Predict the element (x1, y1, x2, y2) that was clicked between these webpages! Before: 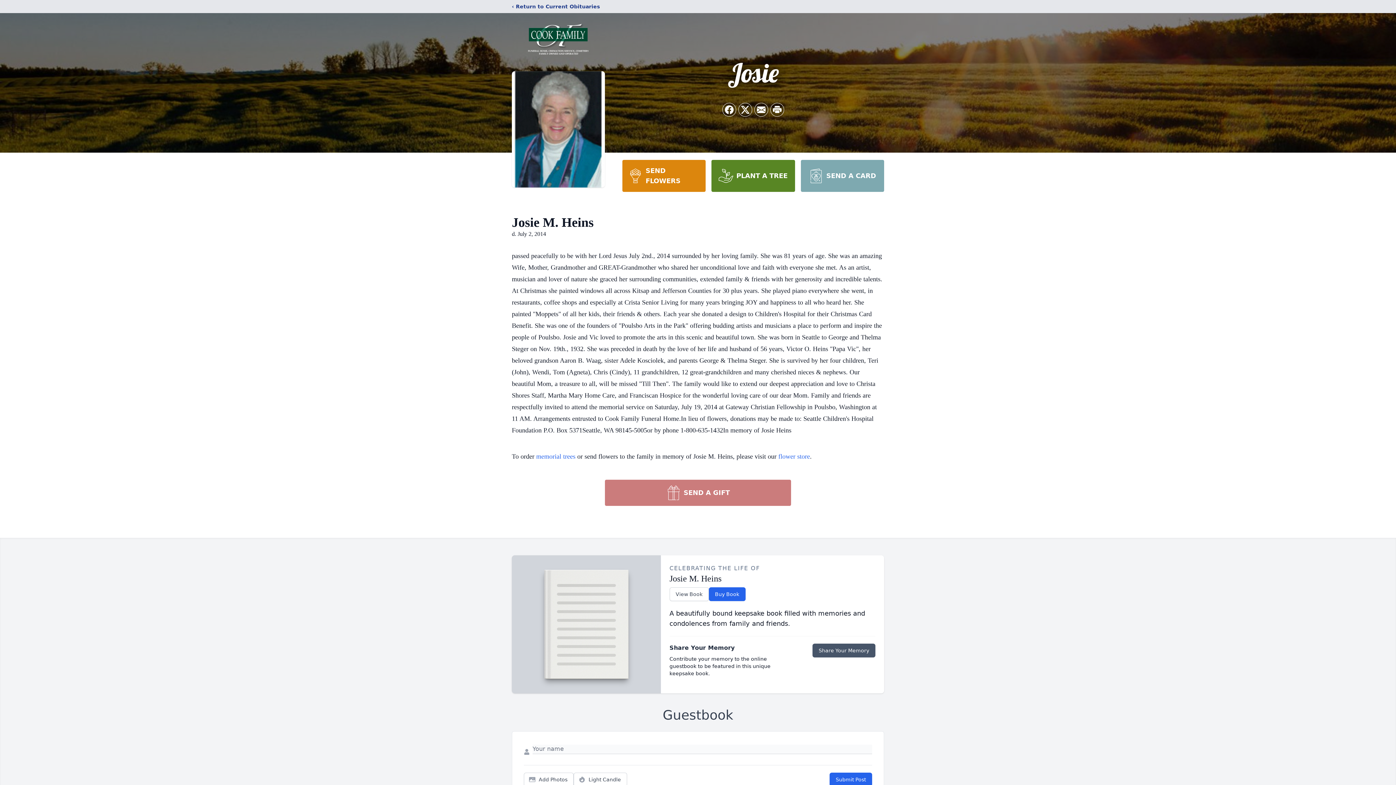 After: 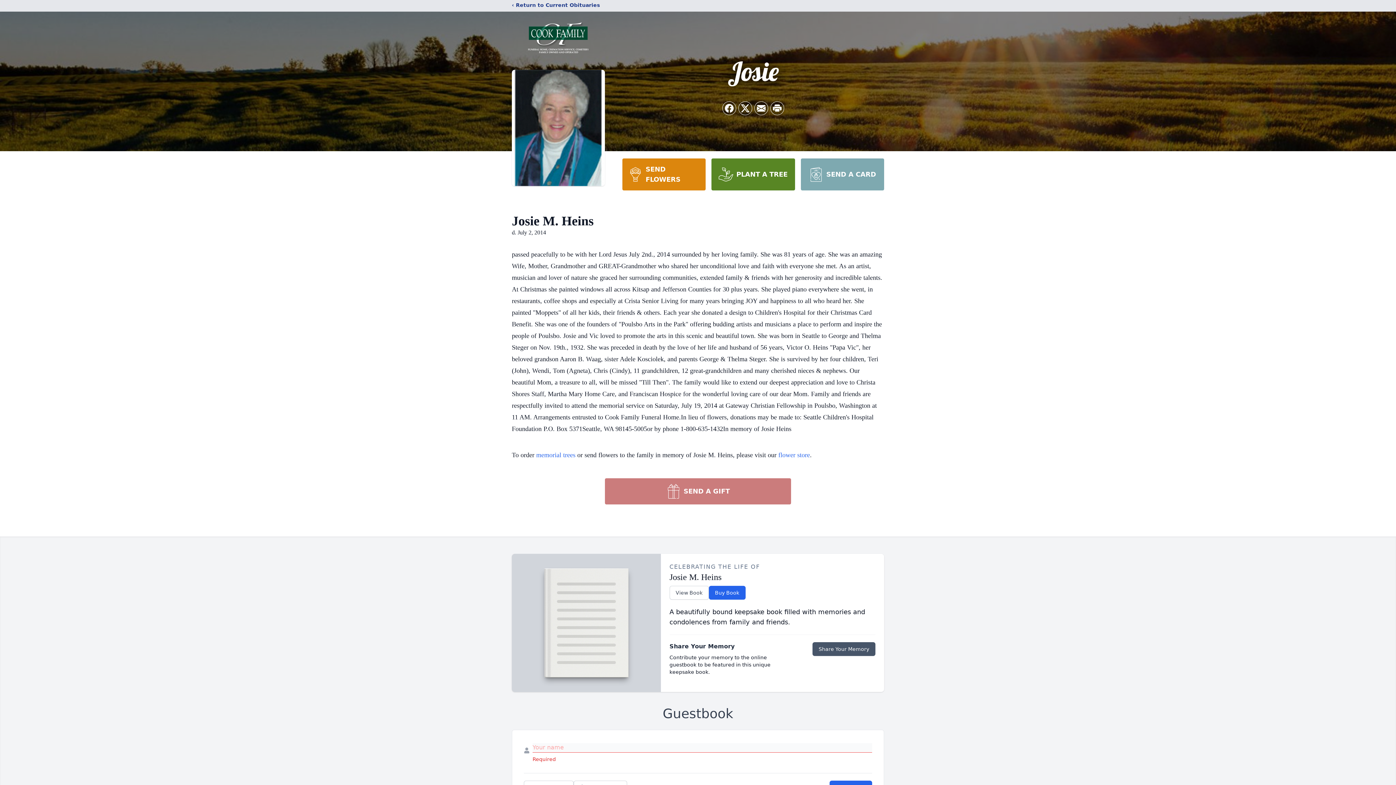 Action: bbox: (829, 773, 872, 786) label: Submit Post